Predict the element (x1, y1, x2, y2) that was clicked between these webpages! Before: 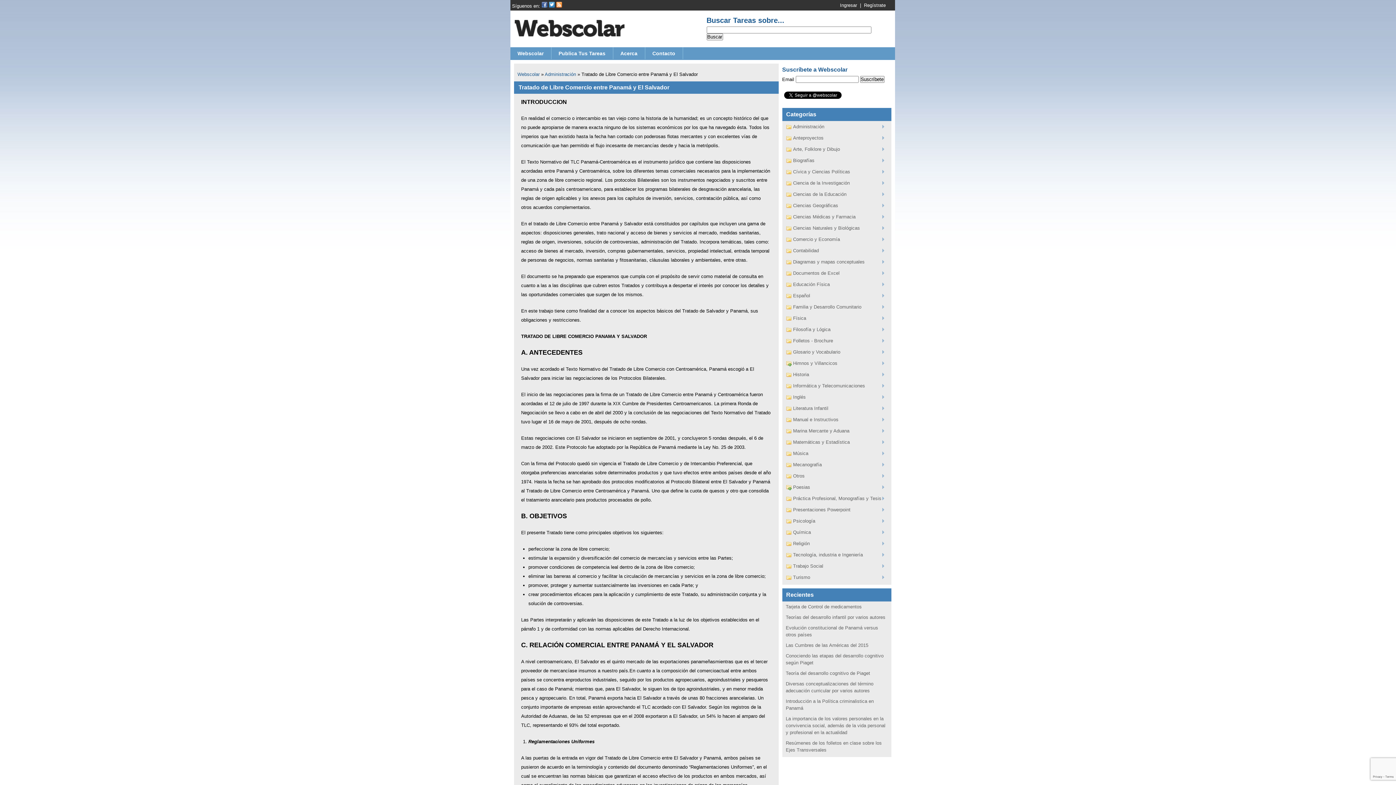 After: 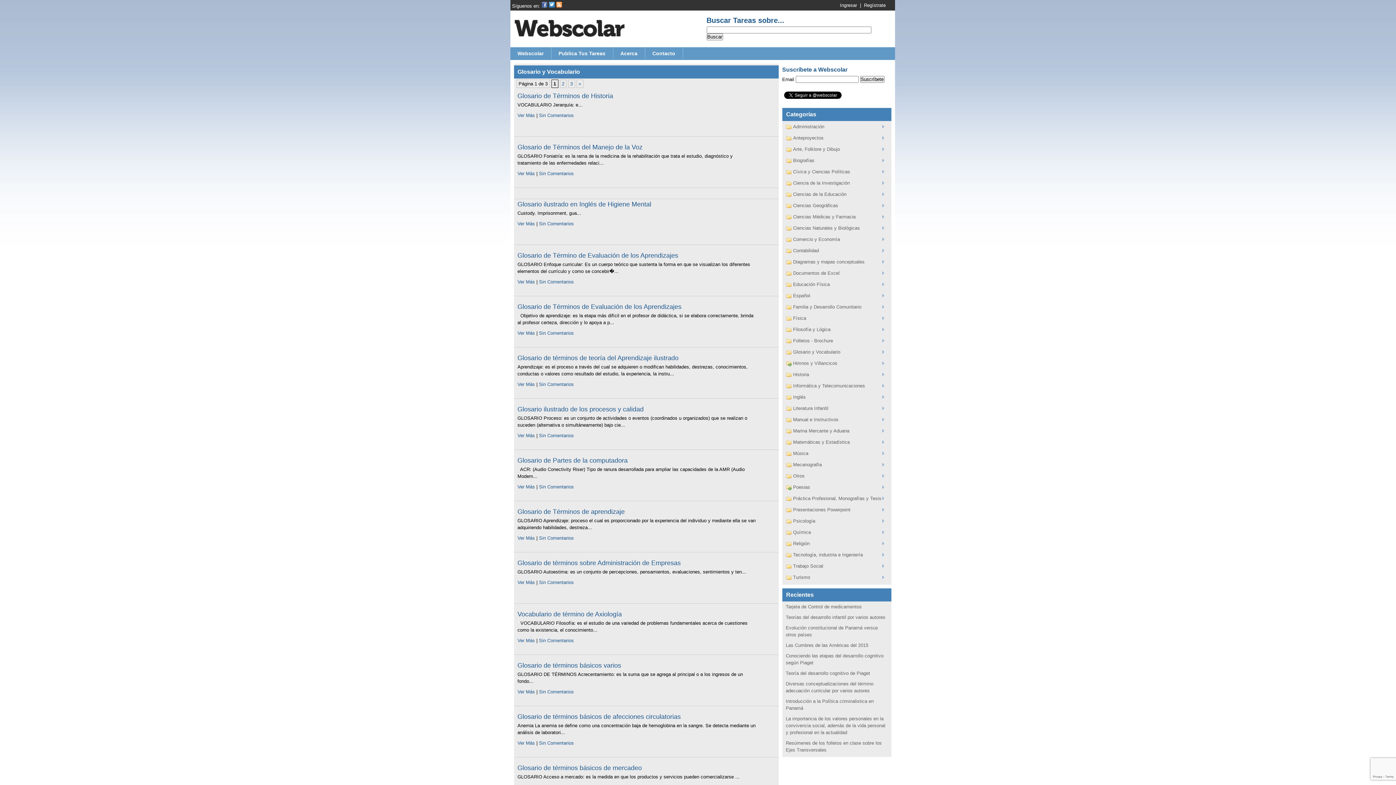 Action: bbox: (786, 346, 884, 357) label: Glosario y Vocabulario